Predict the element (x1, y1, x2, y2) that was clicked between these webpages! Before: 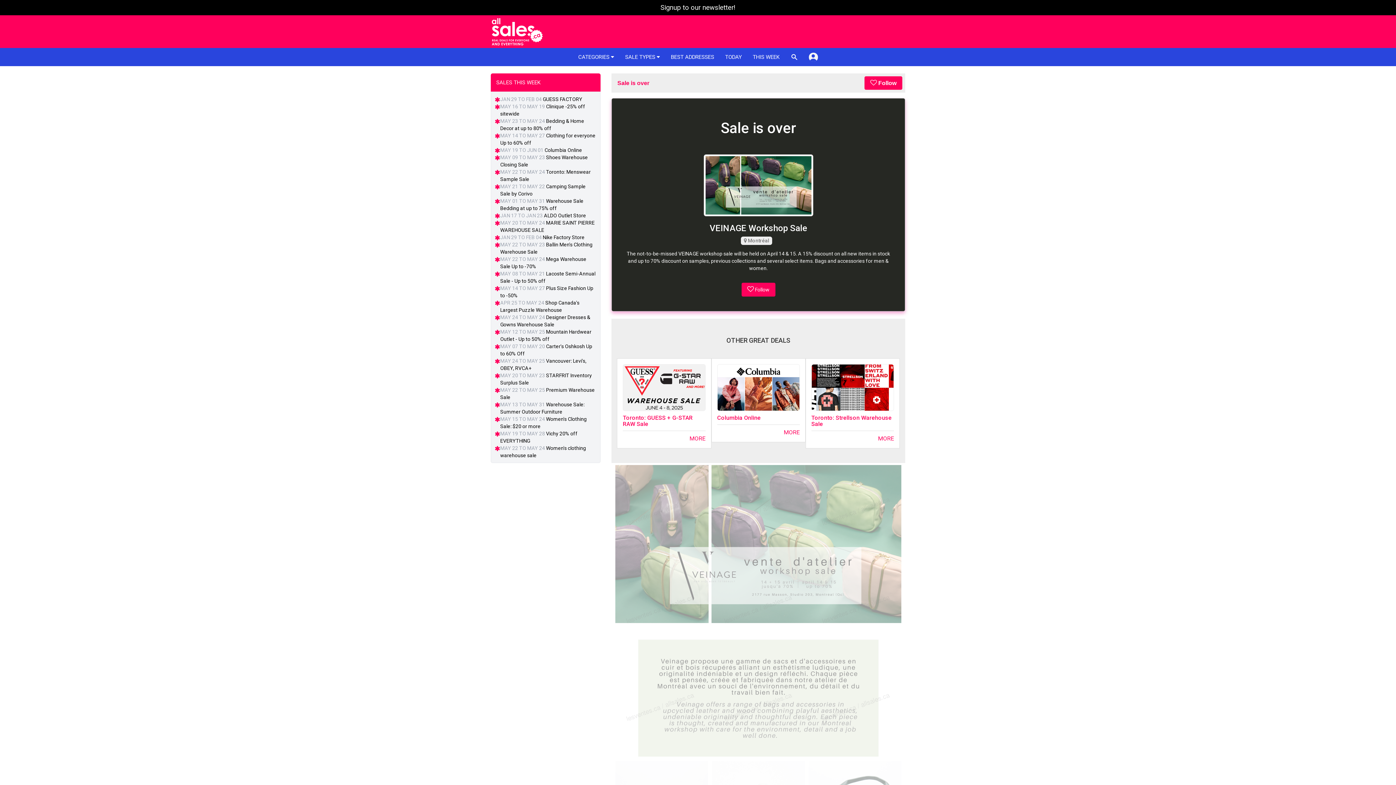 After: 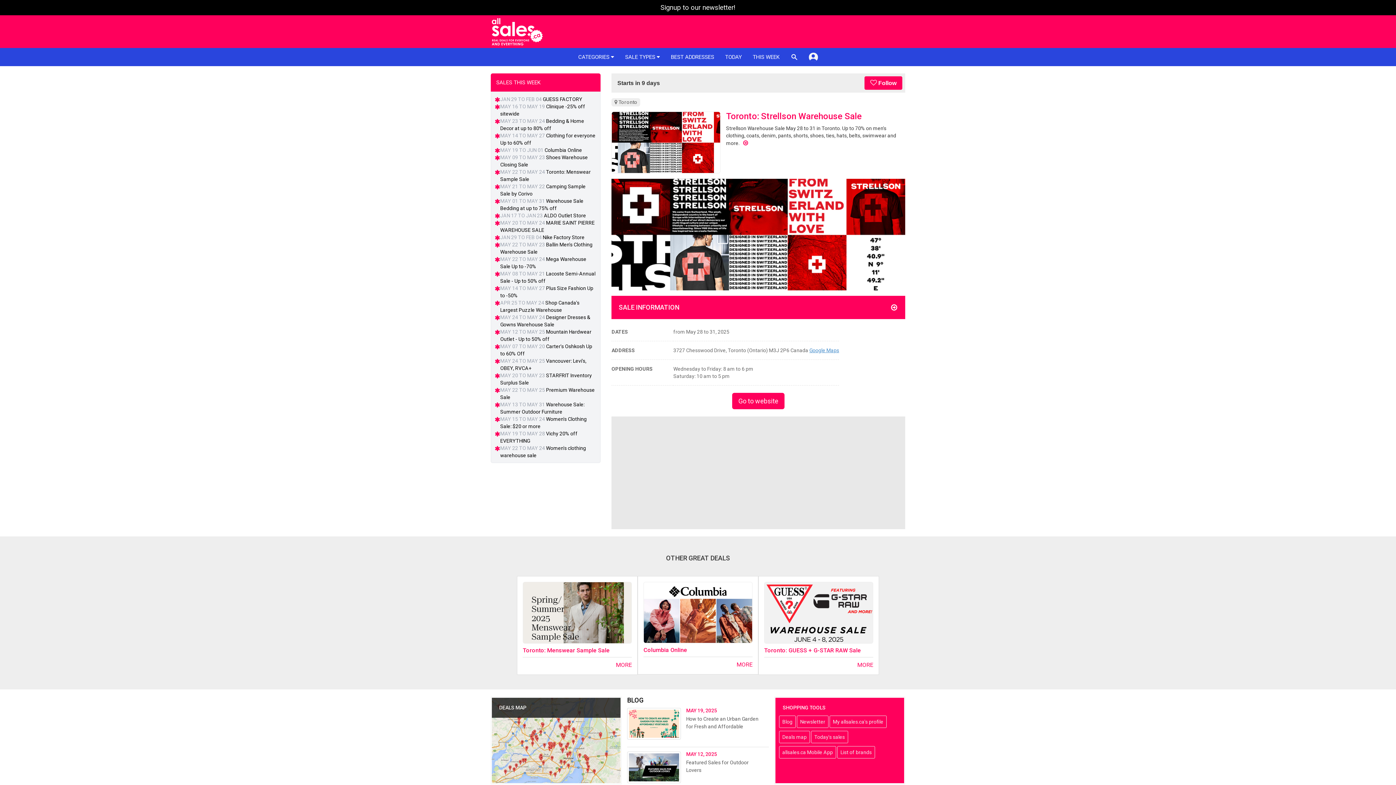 Action: bbox: (811, 414, 891, 427) label: Toronto: Strellson Warehouse Sale